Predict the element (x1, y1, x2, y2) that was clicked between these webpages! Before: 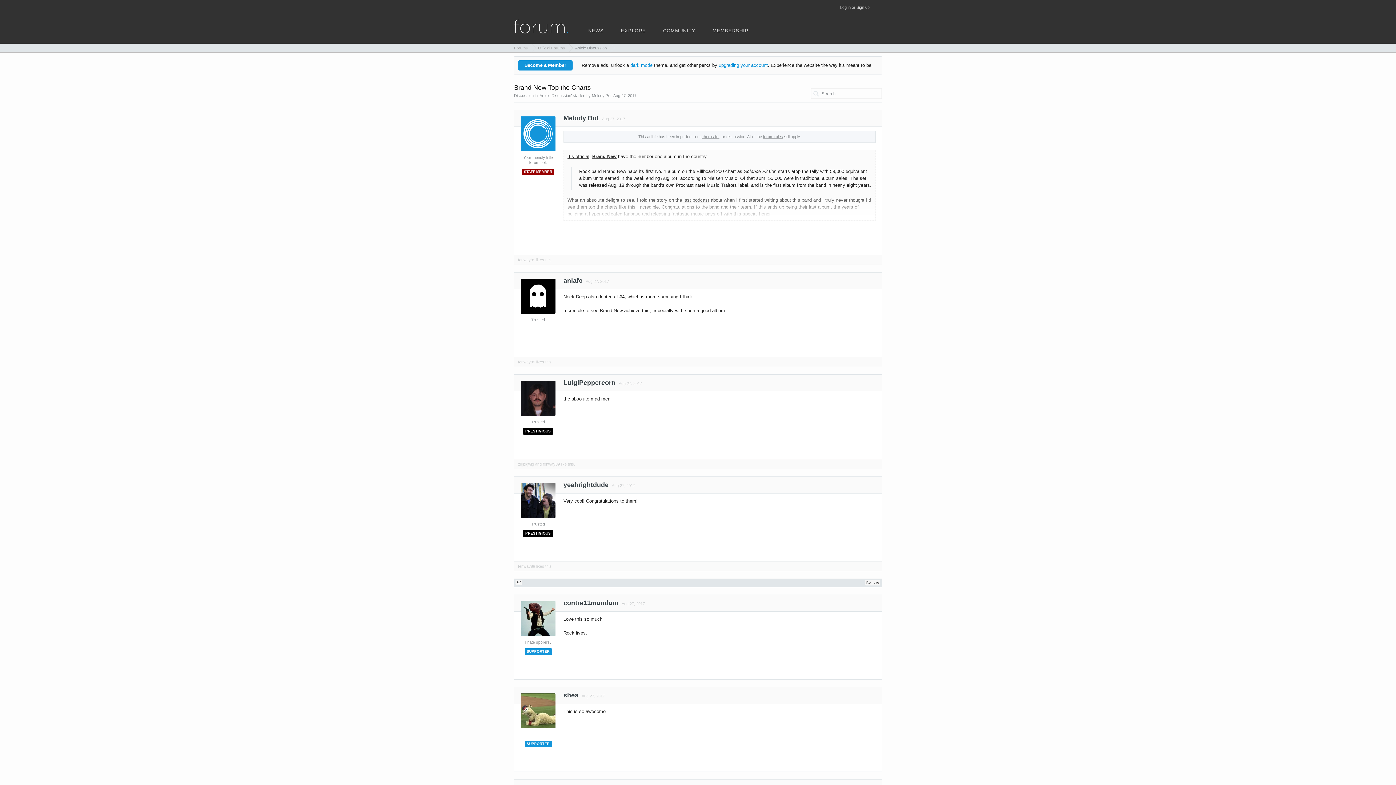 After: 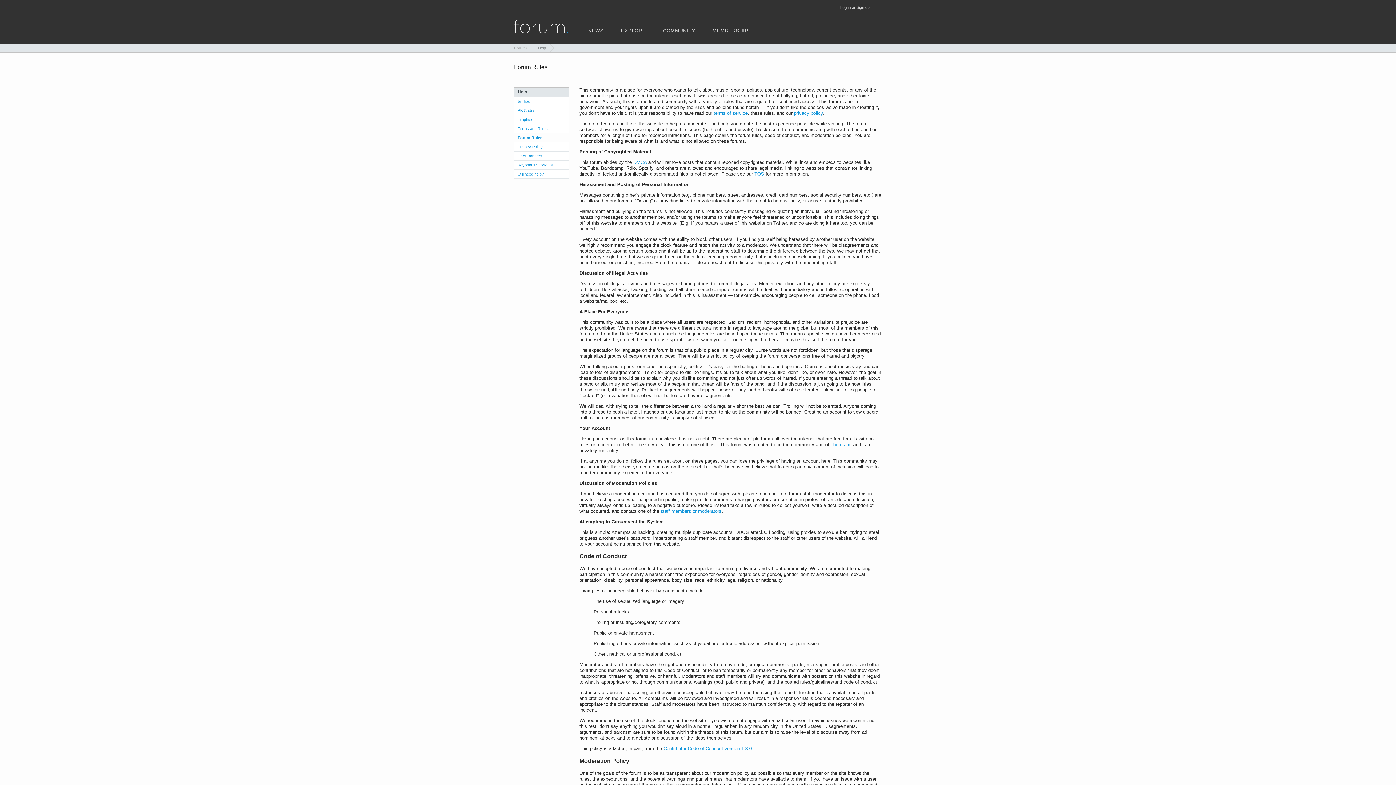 Action: bbox: (762, 134, 784, 138) label: forum rules